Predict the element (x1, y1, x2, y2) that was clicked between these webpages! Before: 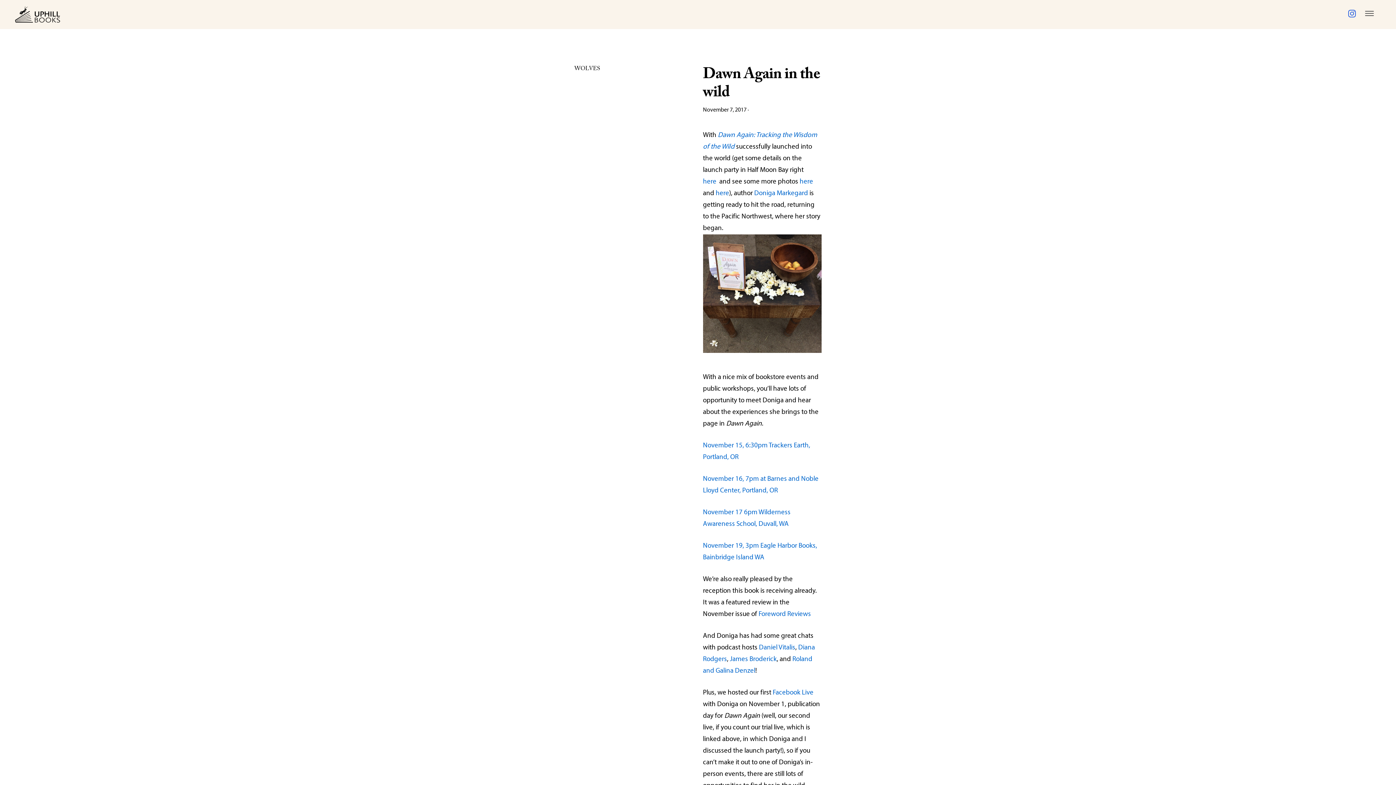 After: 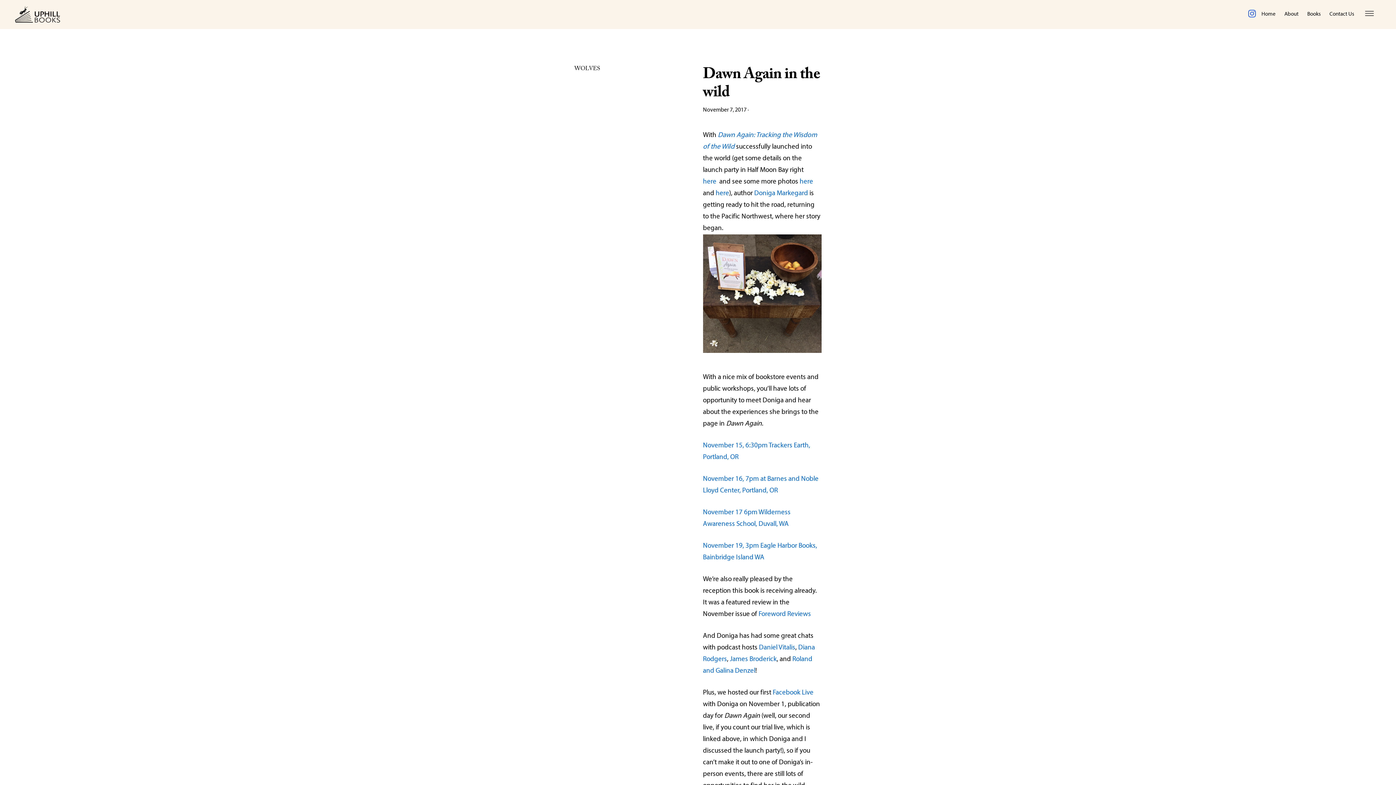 Action: bbox: (1358, 3, 1381, 19)